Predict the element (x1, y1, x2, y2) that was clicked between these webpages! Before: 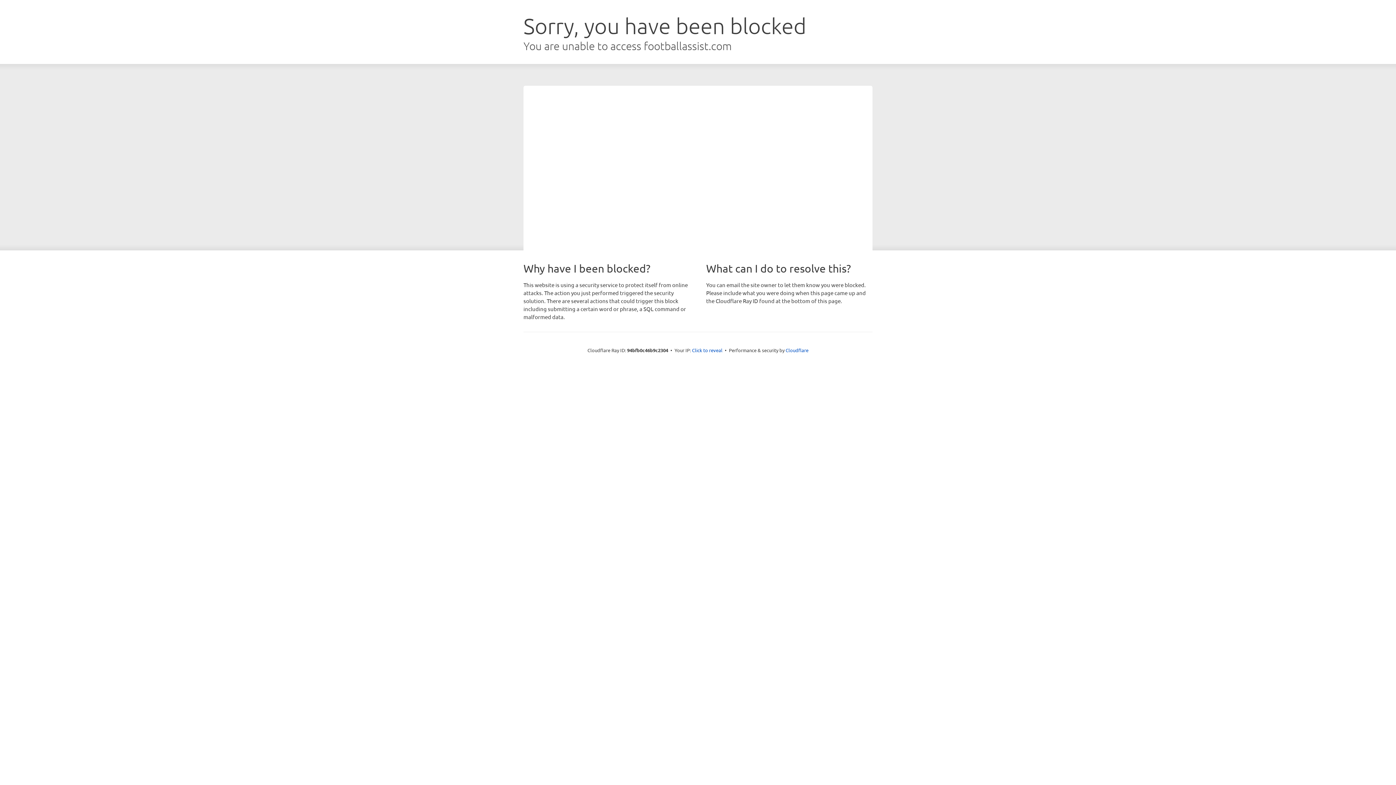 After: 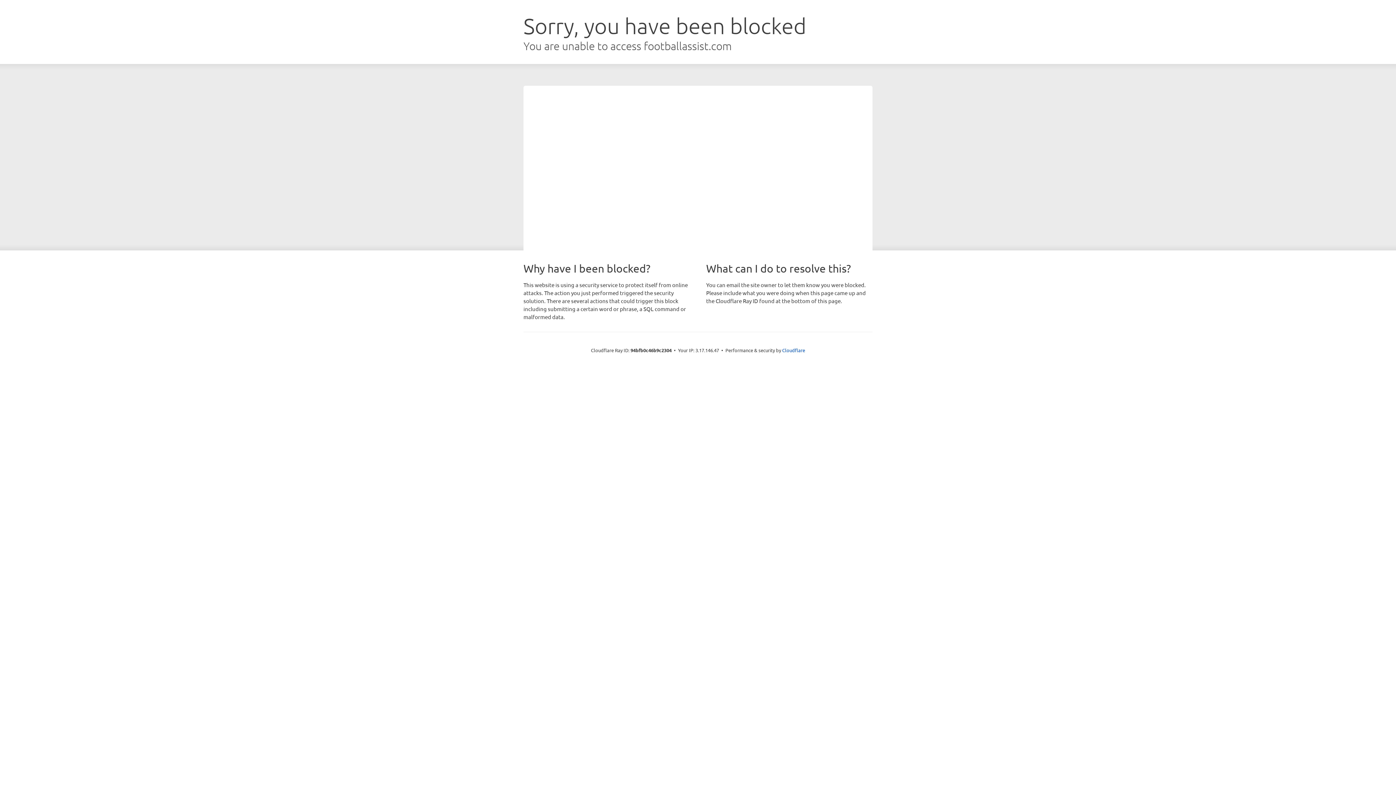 Action: label: Click to reveal bbox: (692, 346, 722, 353)